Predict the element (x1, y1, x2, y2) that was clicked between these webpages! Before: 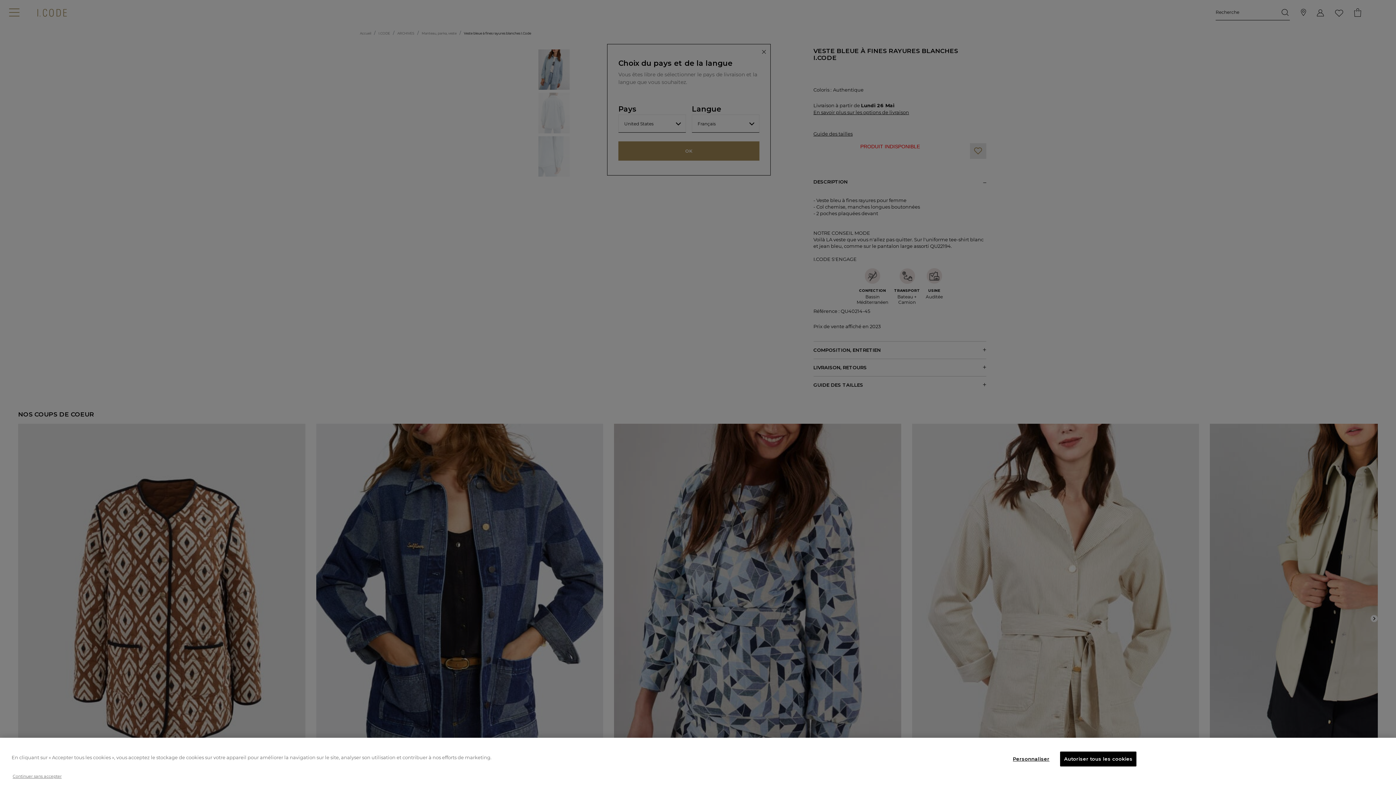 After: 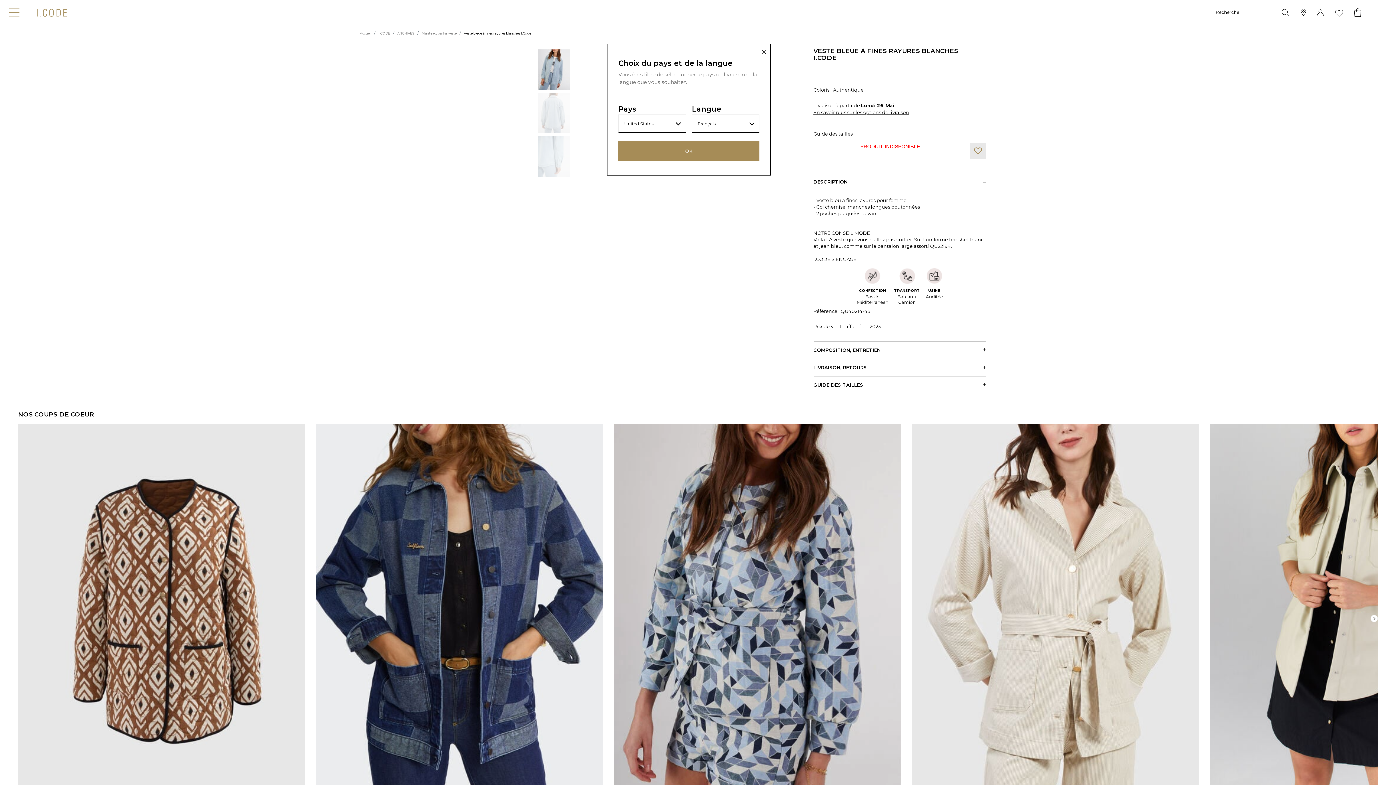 Action: label: Continuer sans accepter bbox: (12, 773, 61, 779)